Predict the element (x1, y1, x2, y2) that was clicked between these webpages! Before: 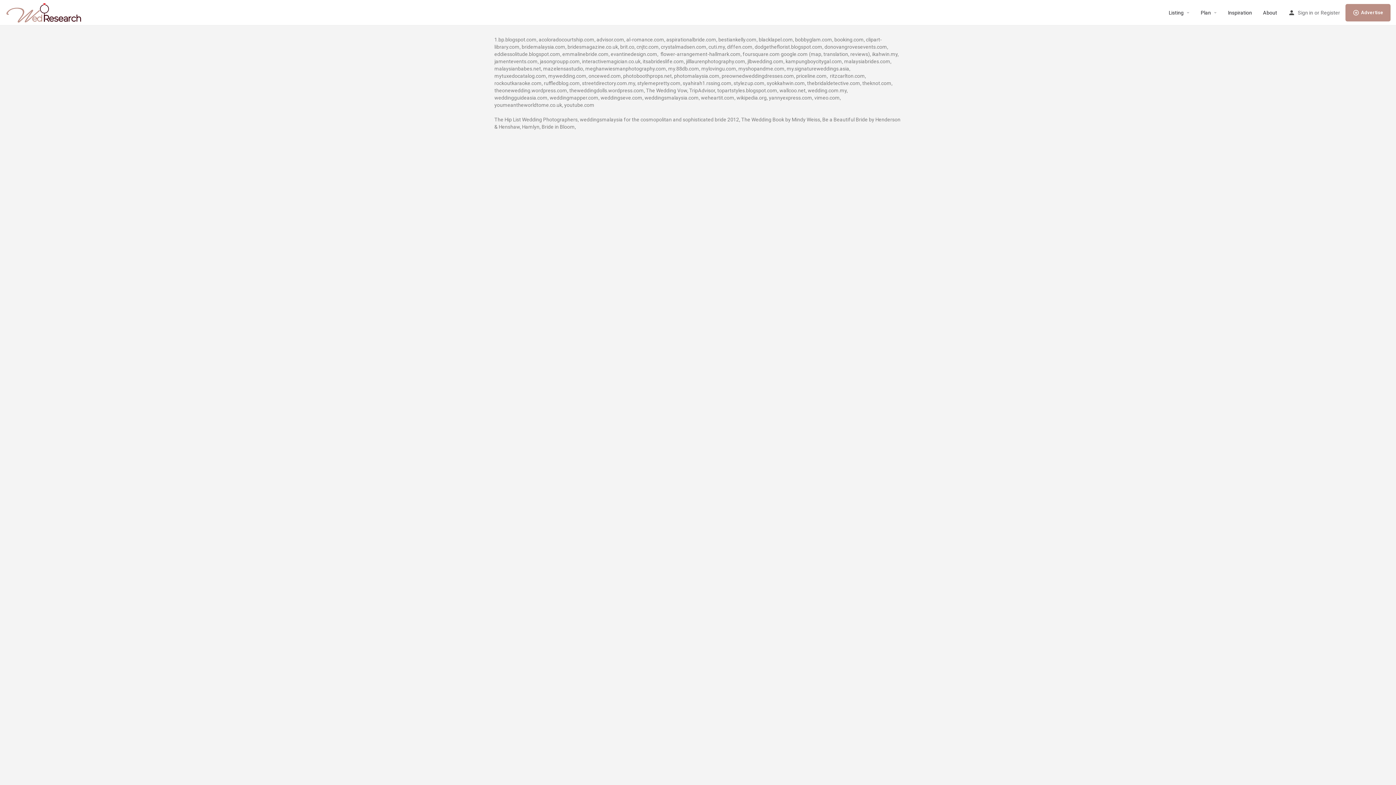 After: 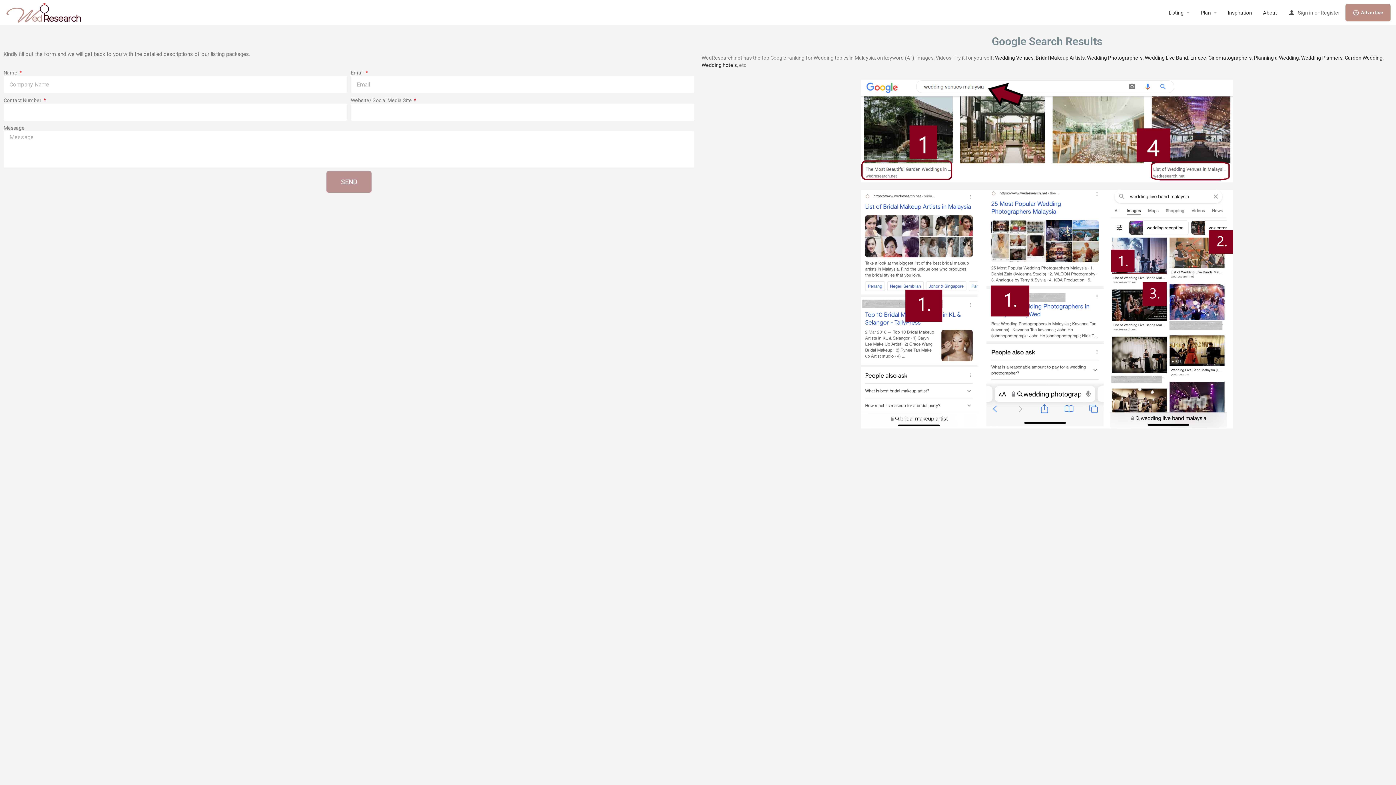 Action: bbox: (1345, 4, 1390, 21) label: Advertise